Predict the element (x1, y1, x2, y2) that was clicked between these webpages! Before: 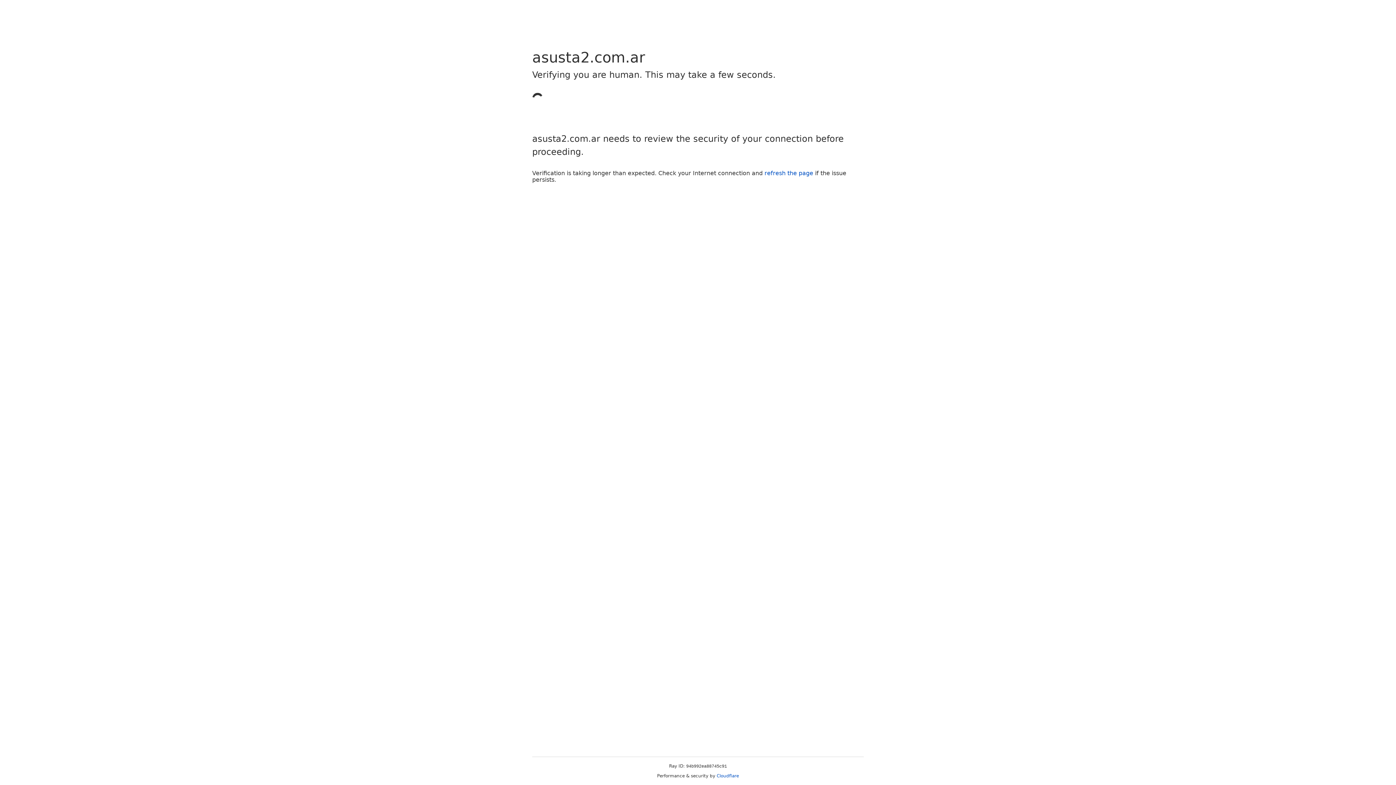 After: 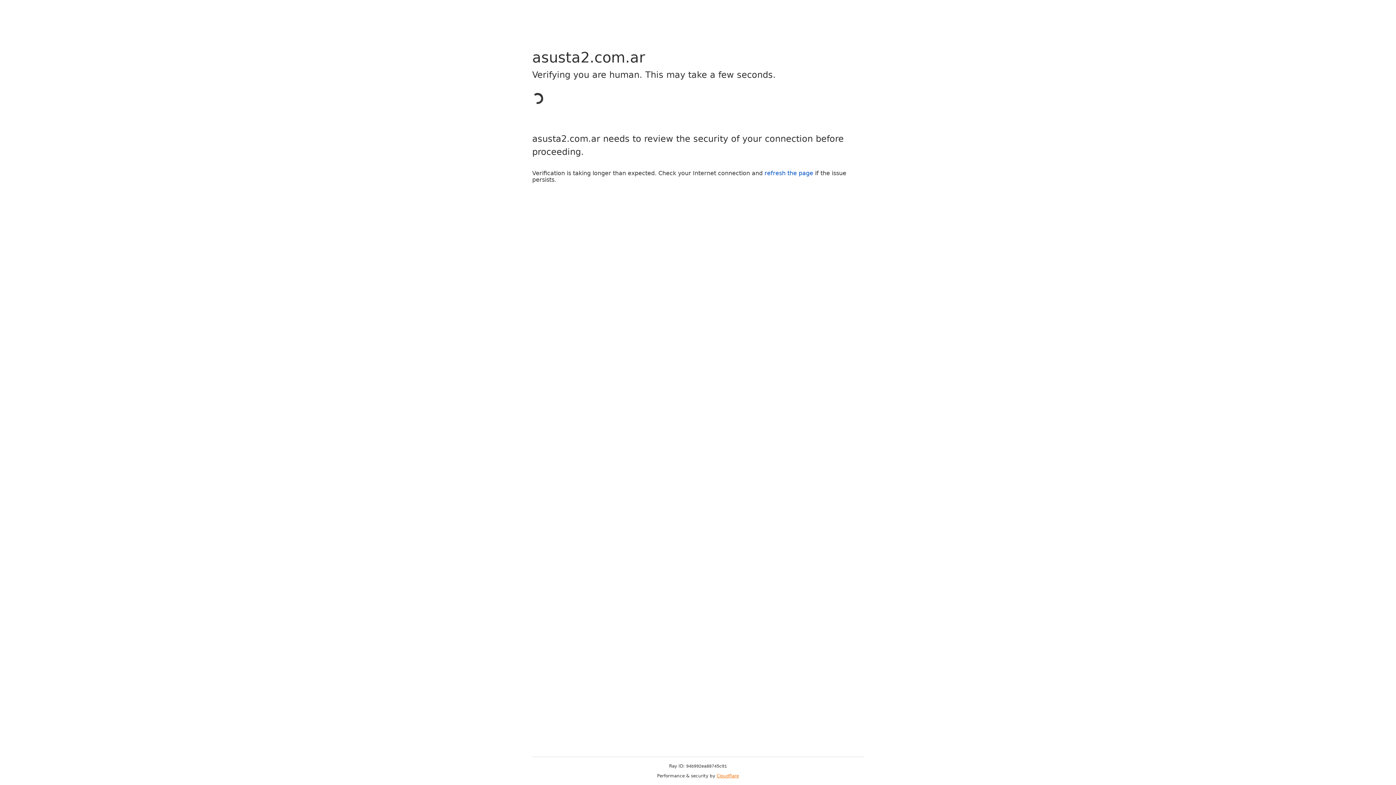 Action: label: Cloudflare bbox: (716, 773, 739, 778)